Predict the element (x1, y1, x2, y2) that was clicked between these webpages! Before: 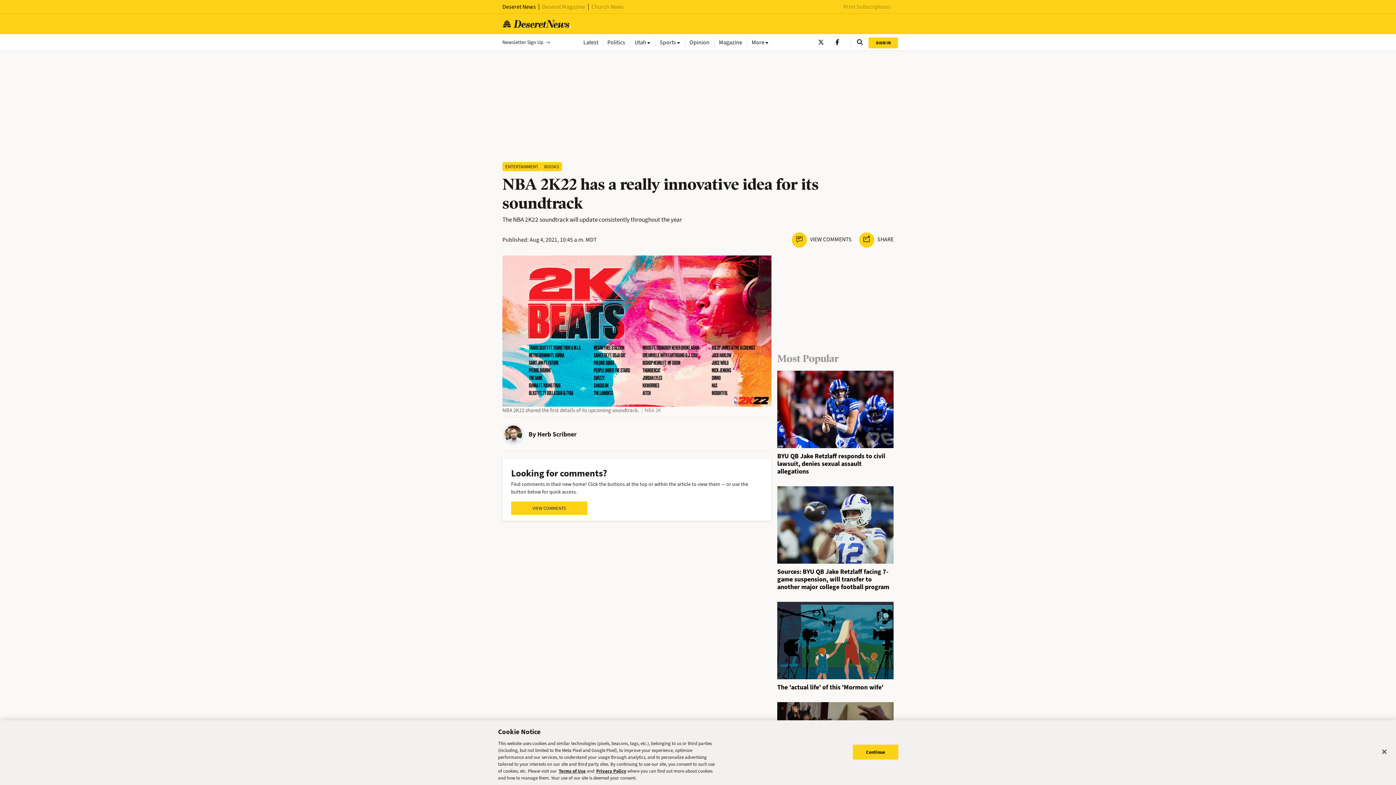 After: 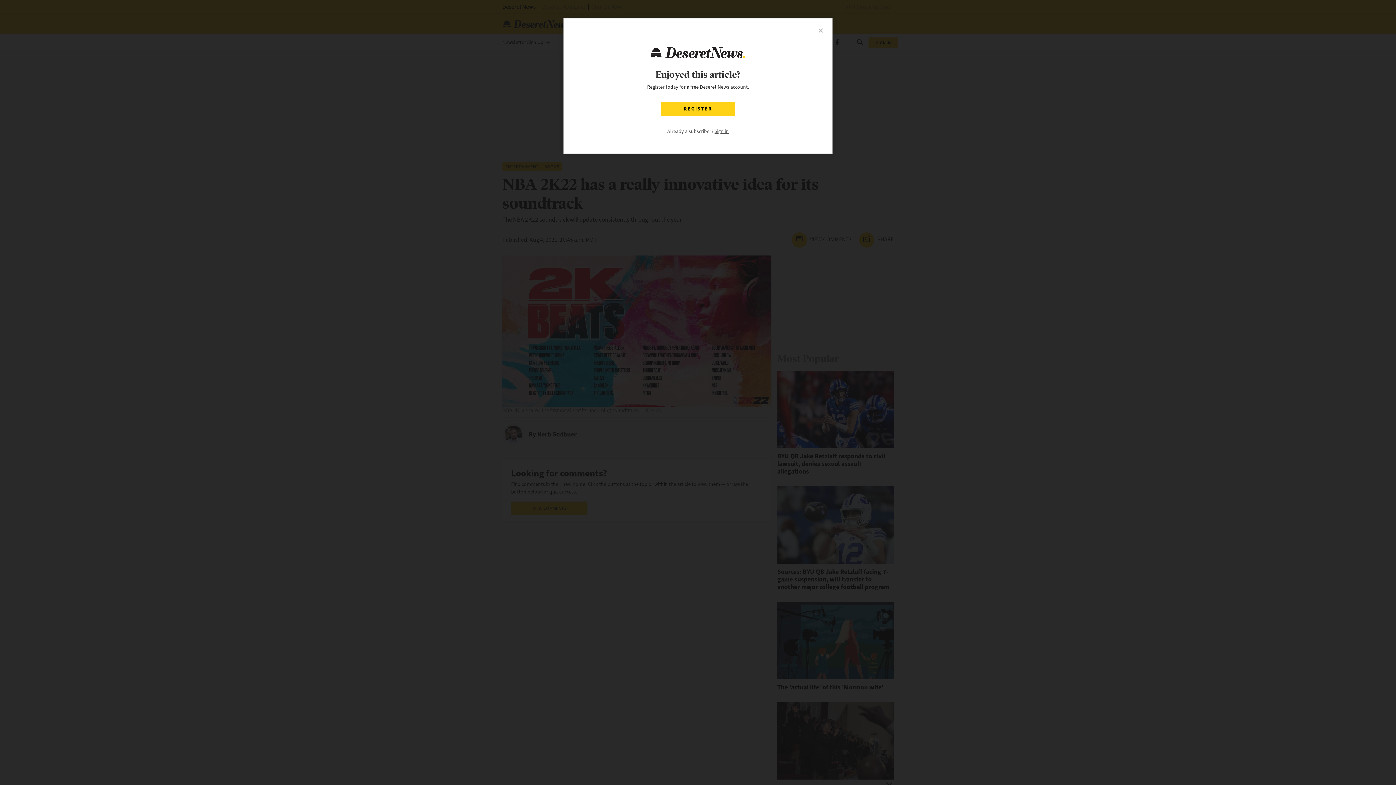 Action: label: Close bbox: (1376, 744, 1392, 760)